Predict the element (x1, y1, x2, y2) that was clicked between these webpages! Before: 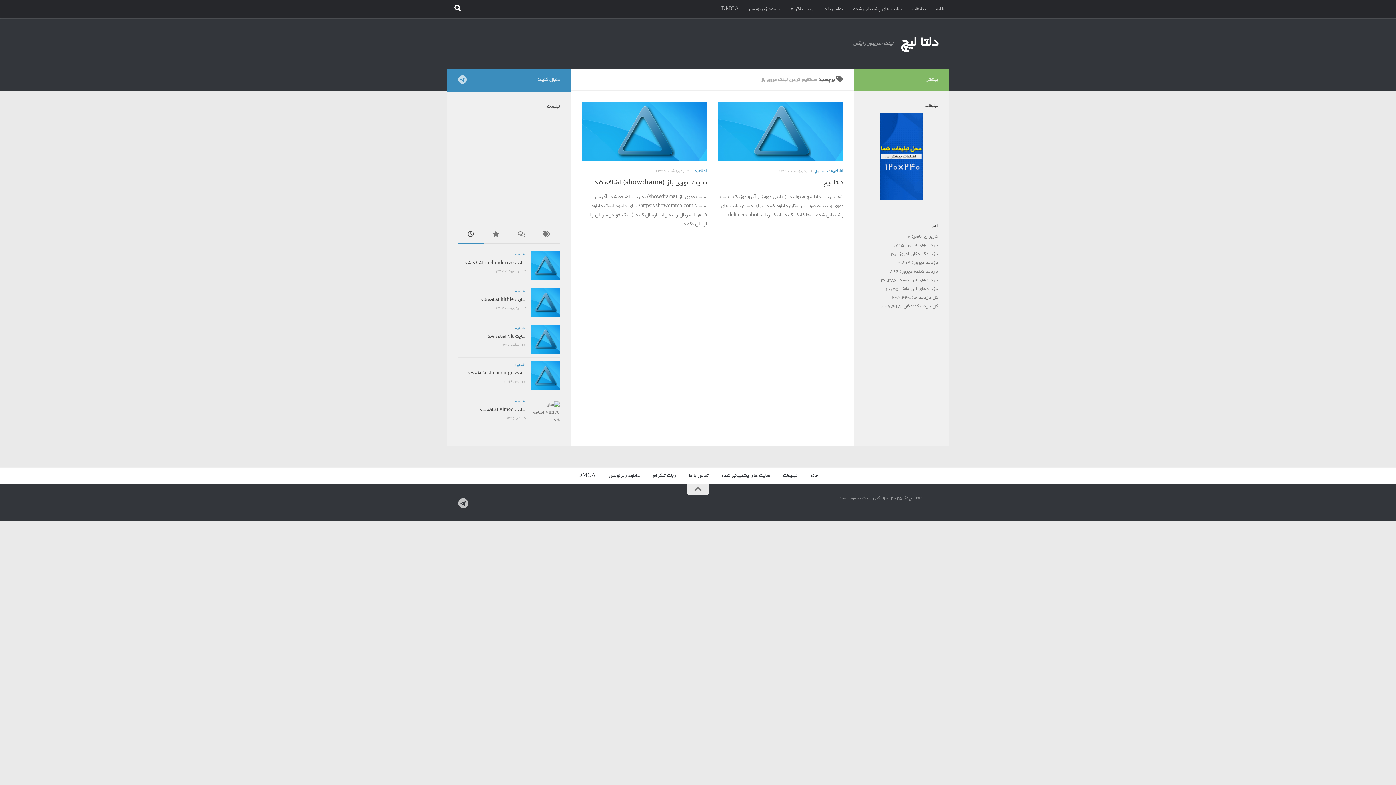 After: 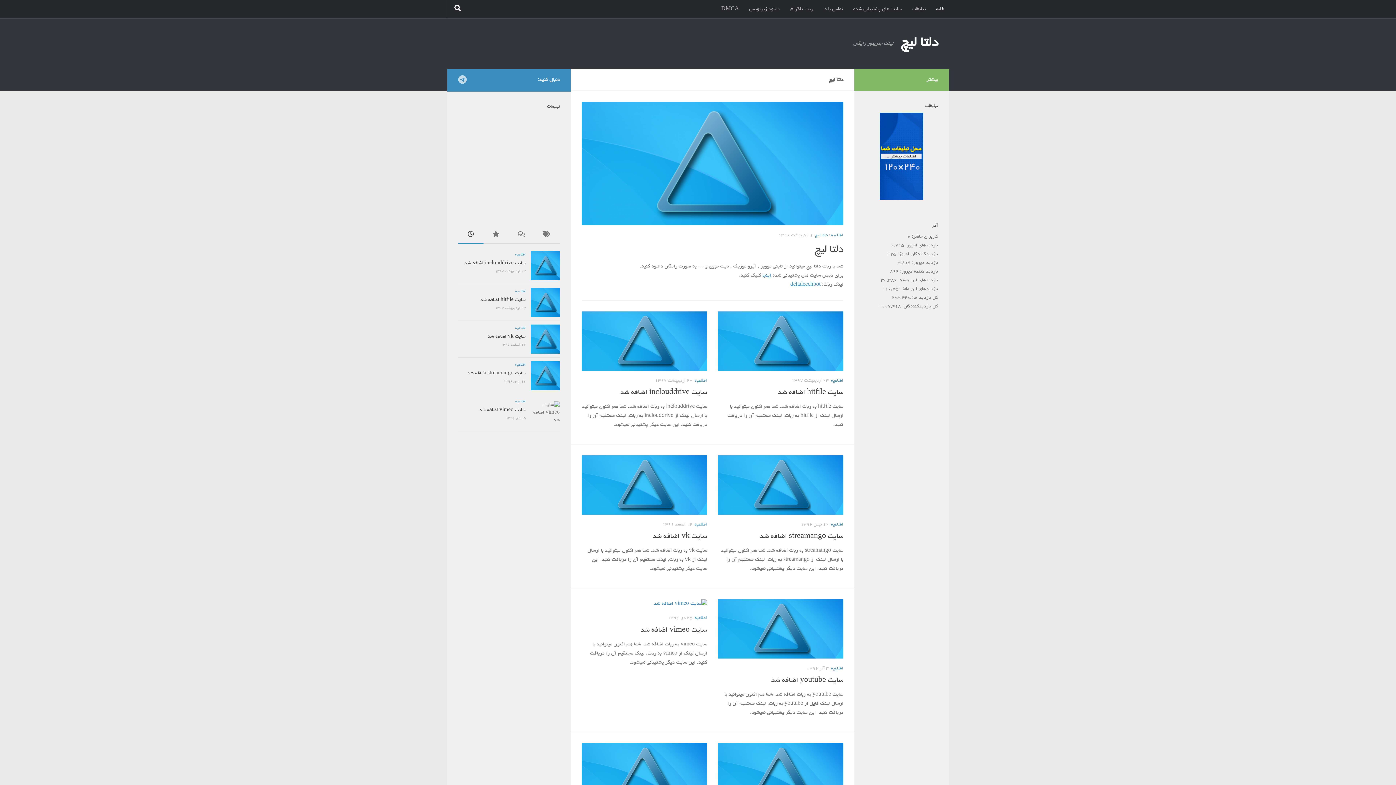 Action: bbox: (931, 0, 949, 18) label: خانه